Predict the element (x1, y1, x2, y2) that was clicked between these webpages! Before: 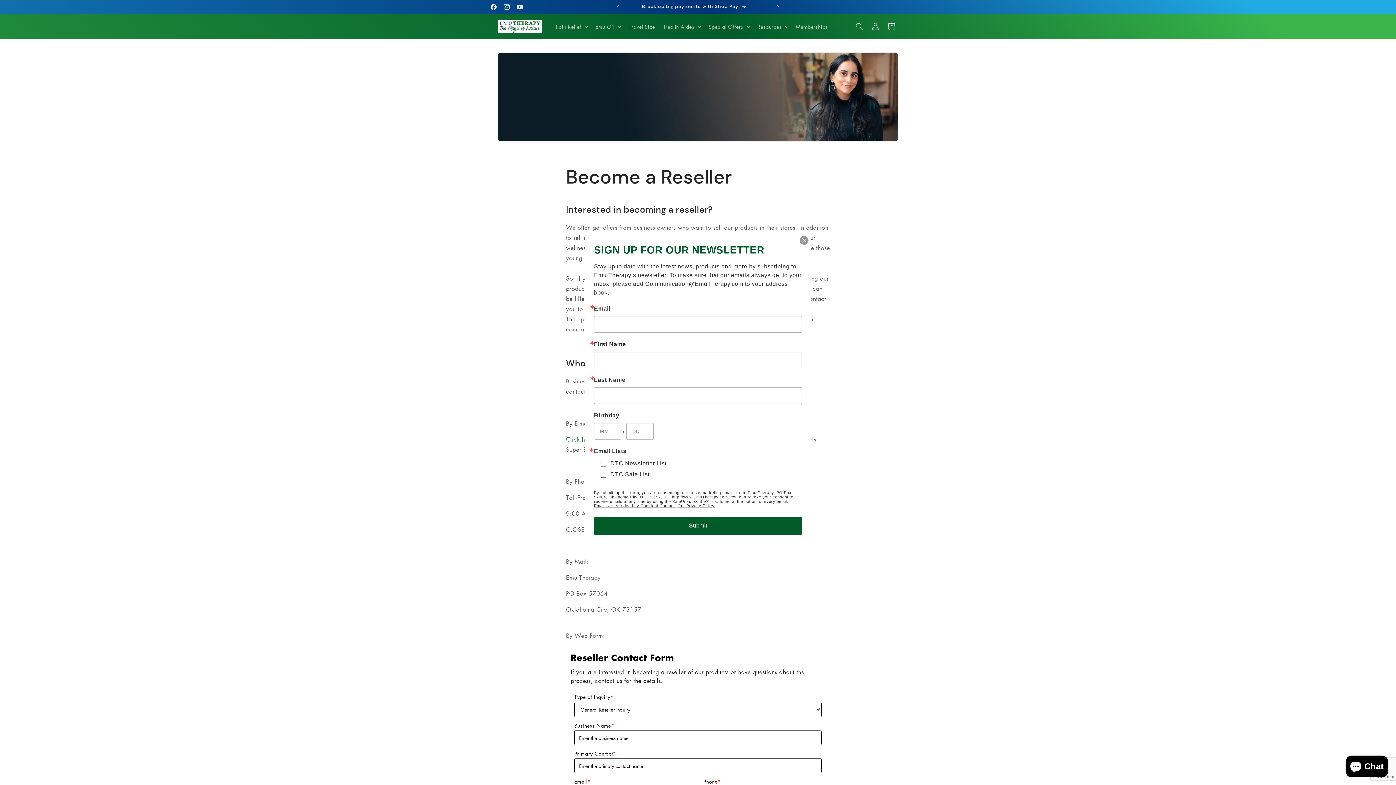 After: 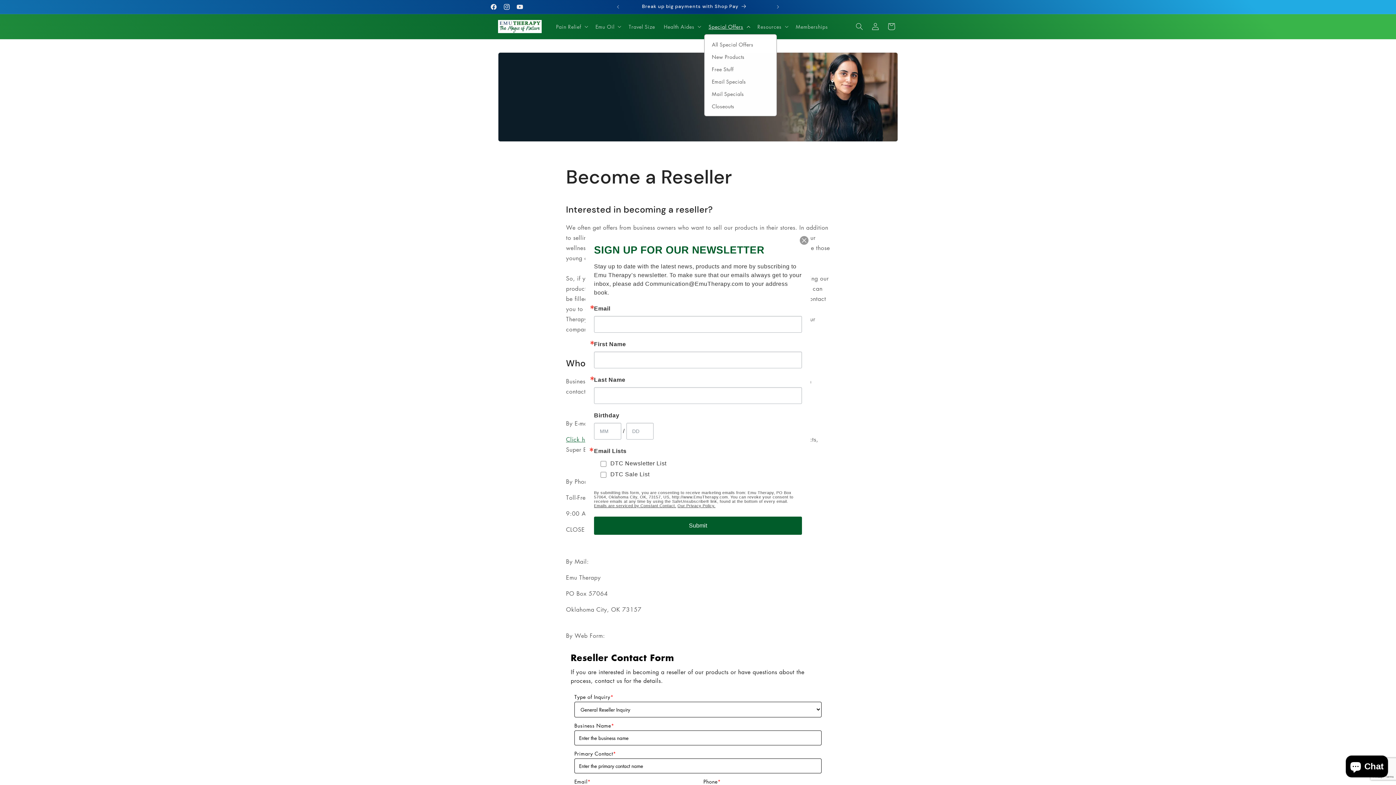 Action: label: Special Offers bbox: (704, 18, 753, 34)